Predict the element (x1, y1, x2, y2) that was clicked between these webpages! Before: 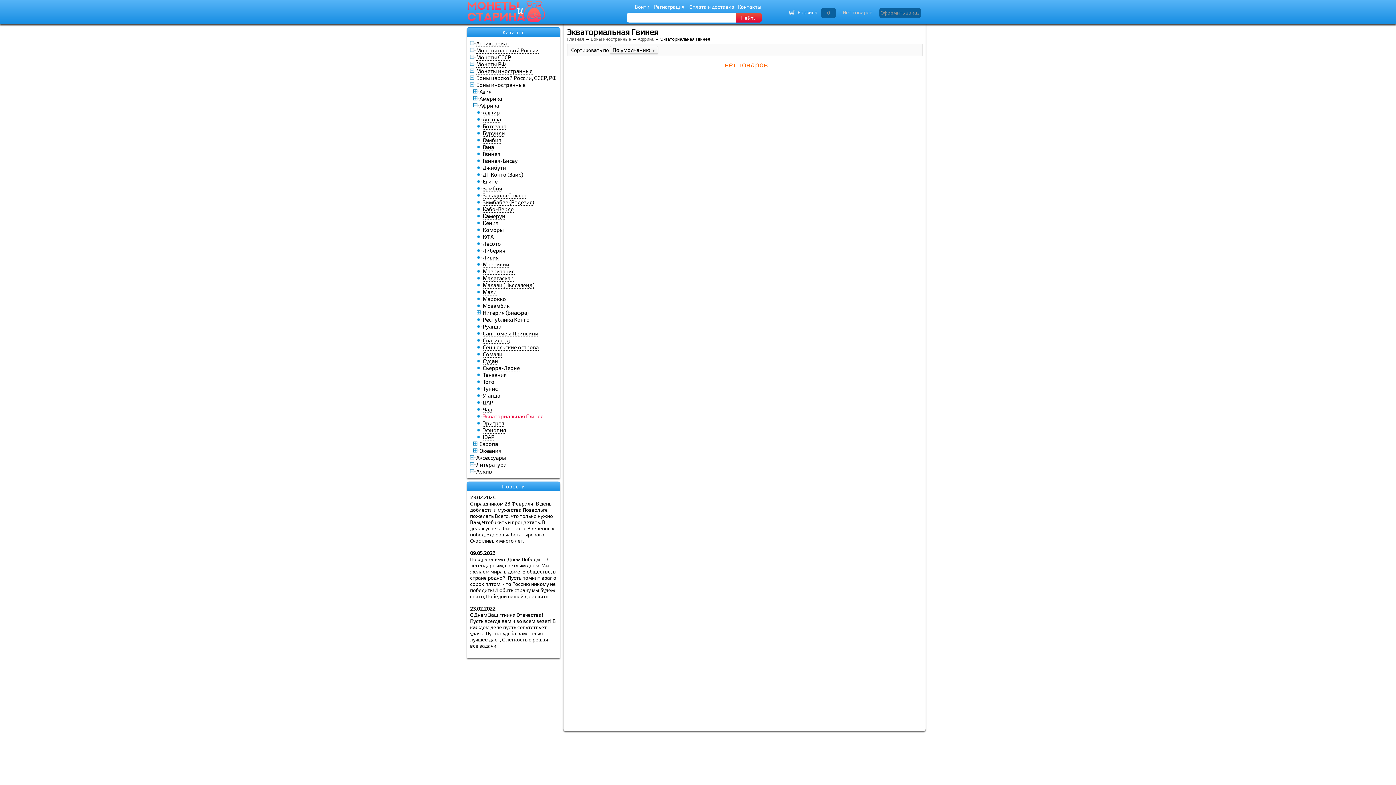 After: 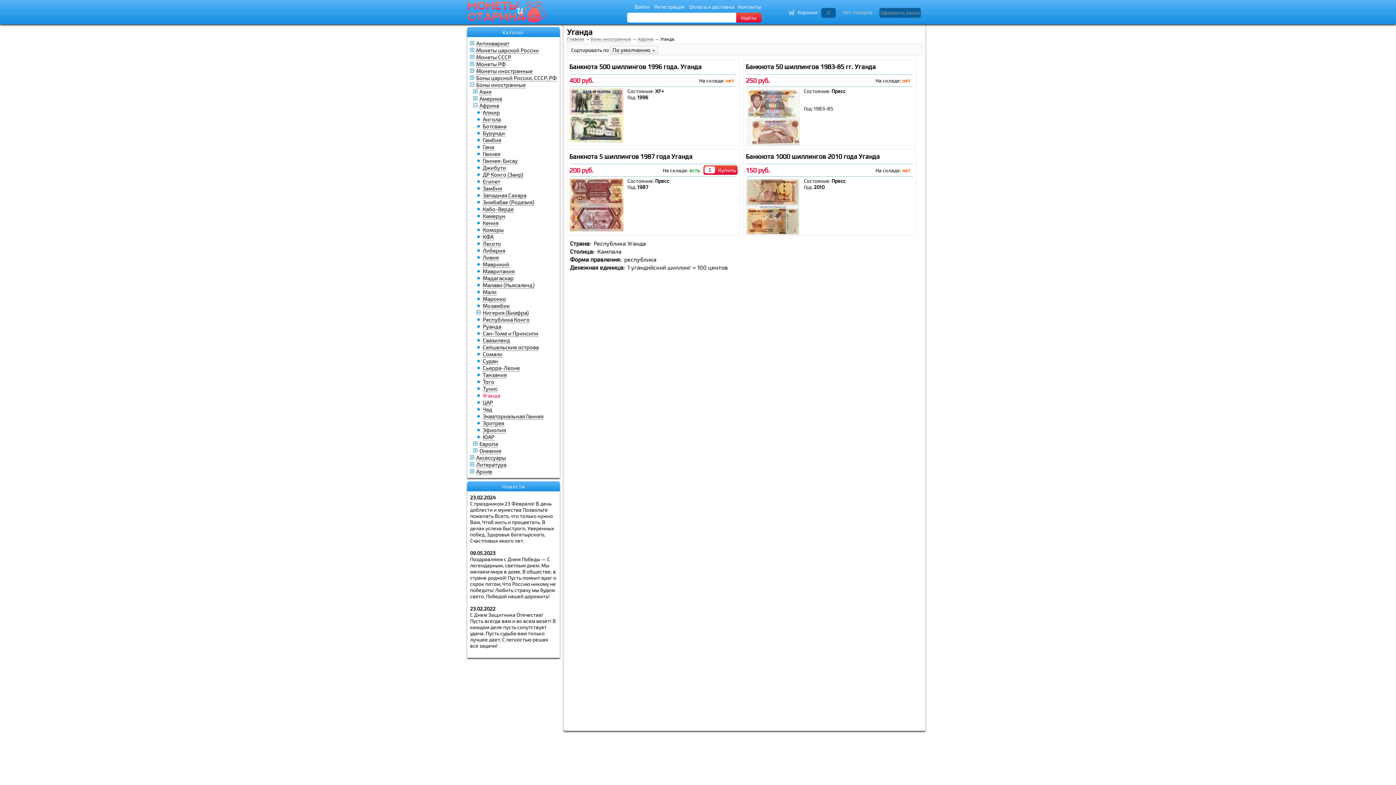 Action: bbox: (482, 392, 500, 399) label: Уганда